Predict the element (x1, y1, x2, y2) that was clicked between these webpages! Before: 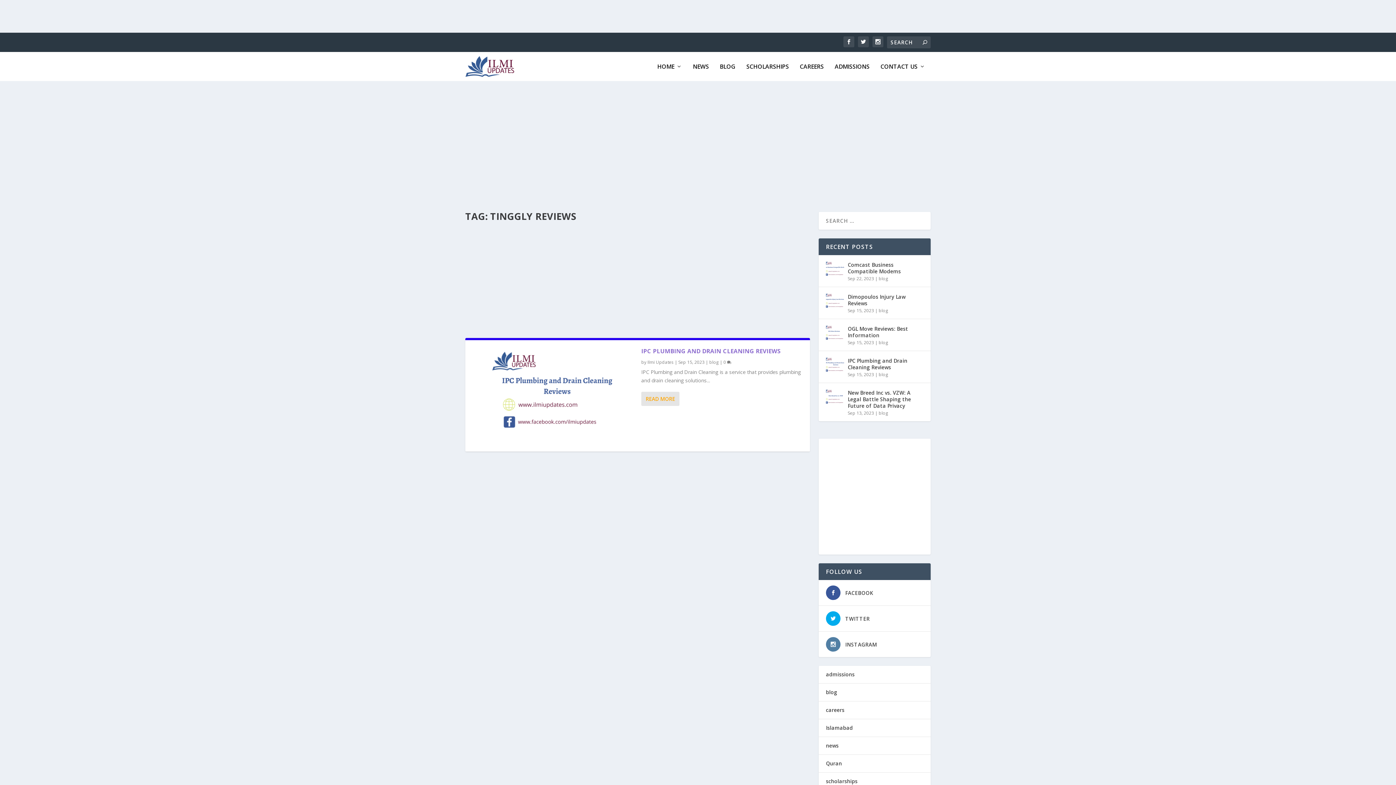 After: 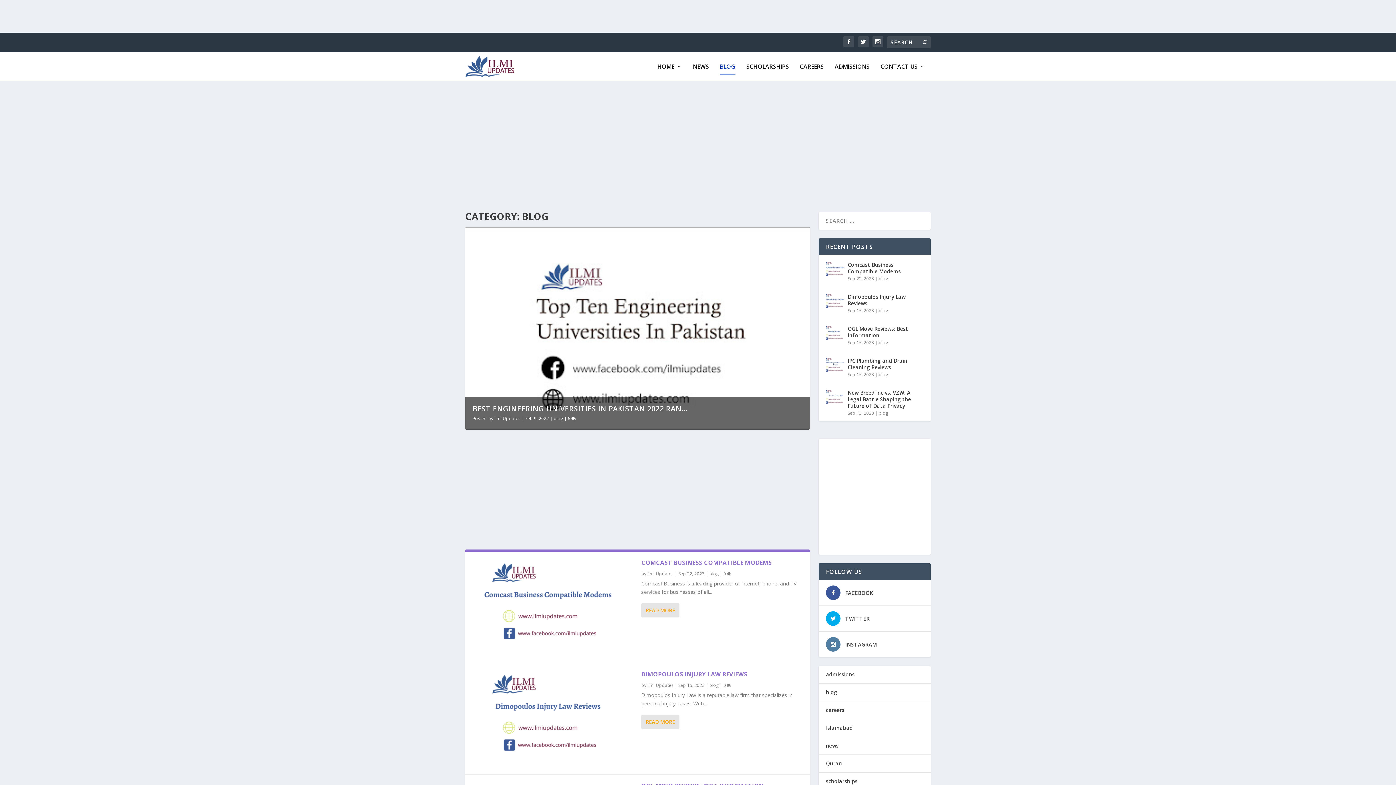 Action: label: blog bbox: (878, 307, 888, 313)